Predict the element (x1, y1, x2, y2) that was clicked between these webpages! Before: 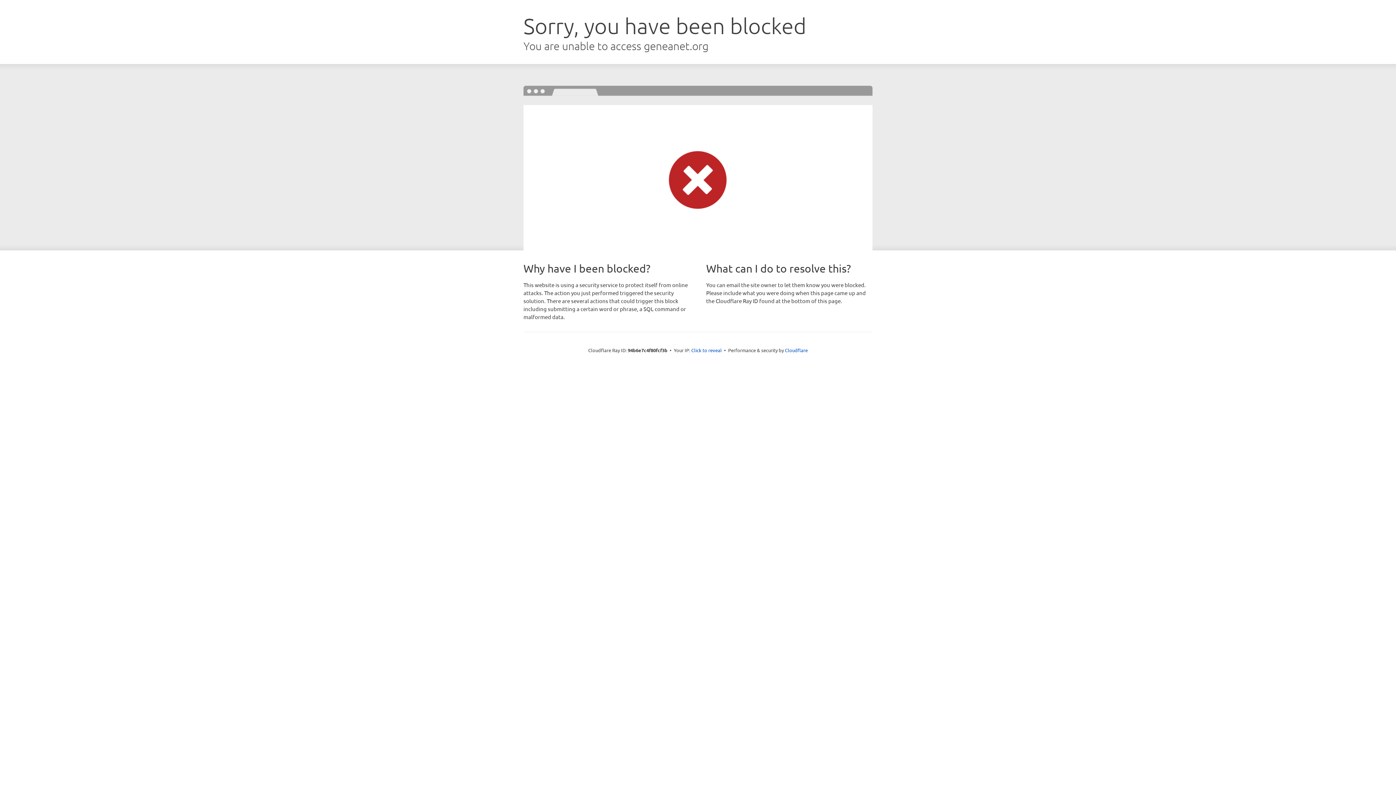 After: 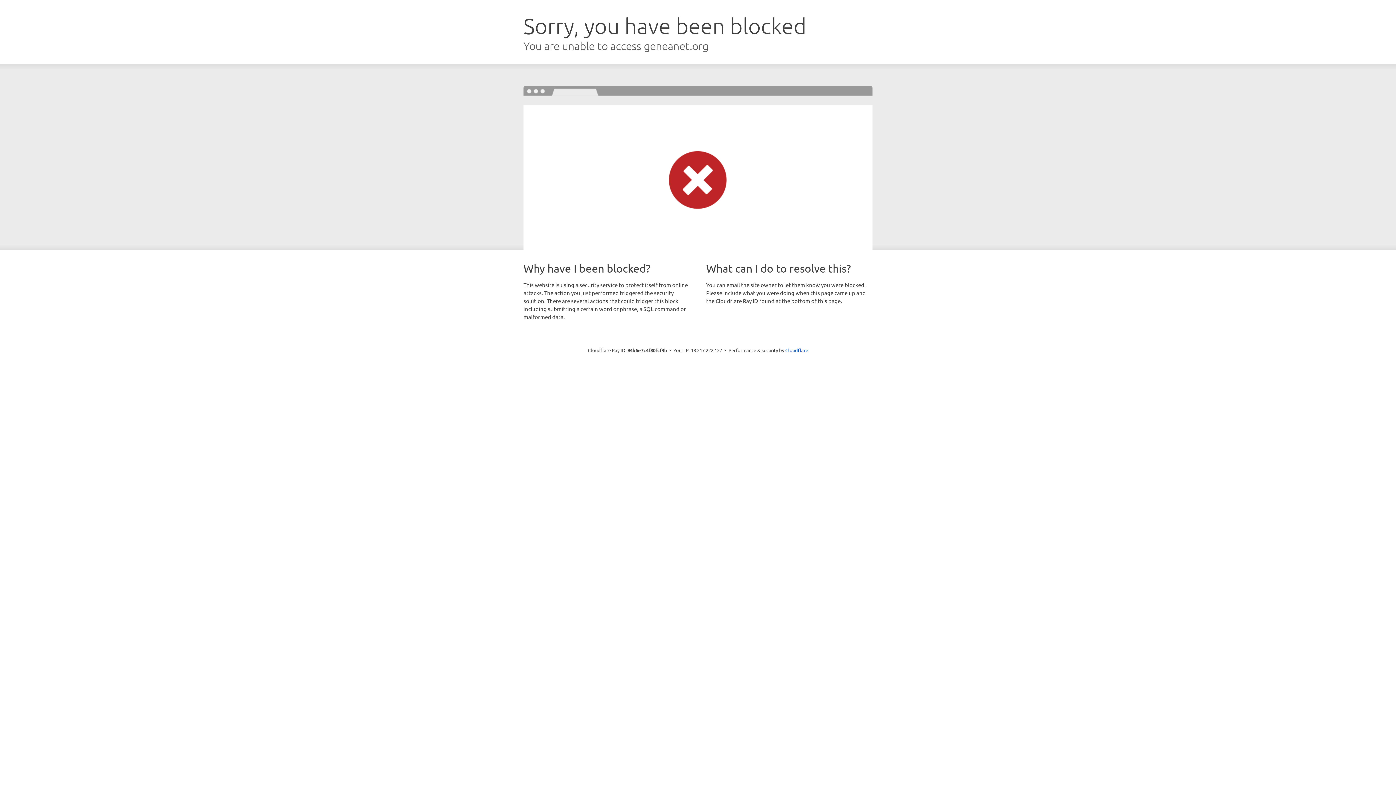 Action: bbox: (691, 346, 722, 353) label: Click to reveal